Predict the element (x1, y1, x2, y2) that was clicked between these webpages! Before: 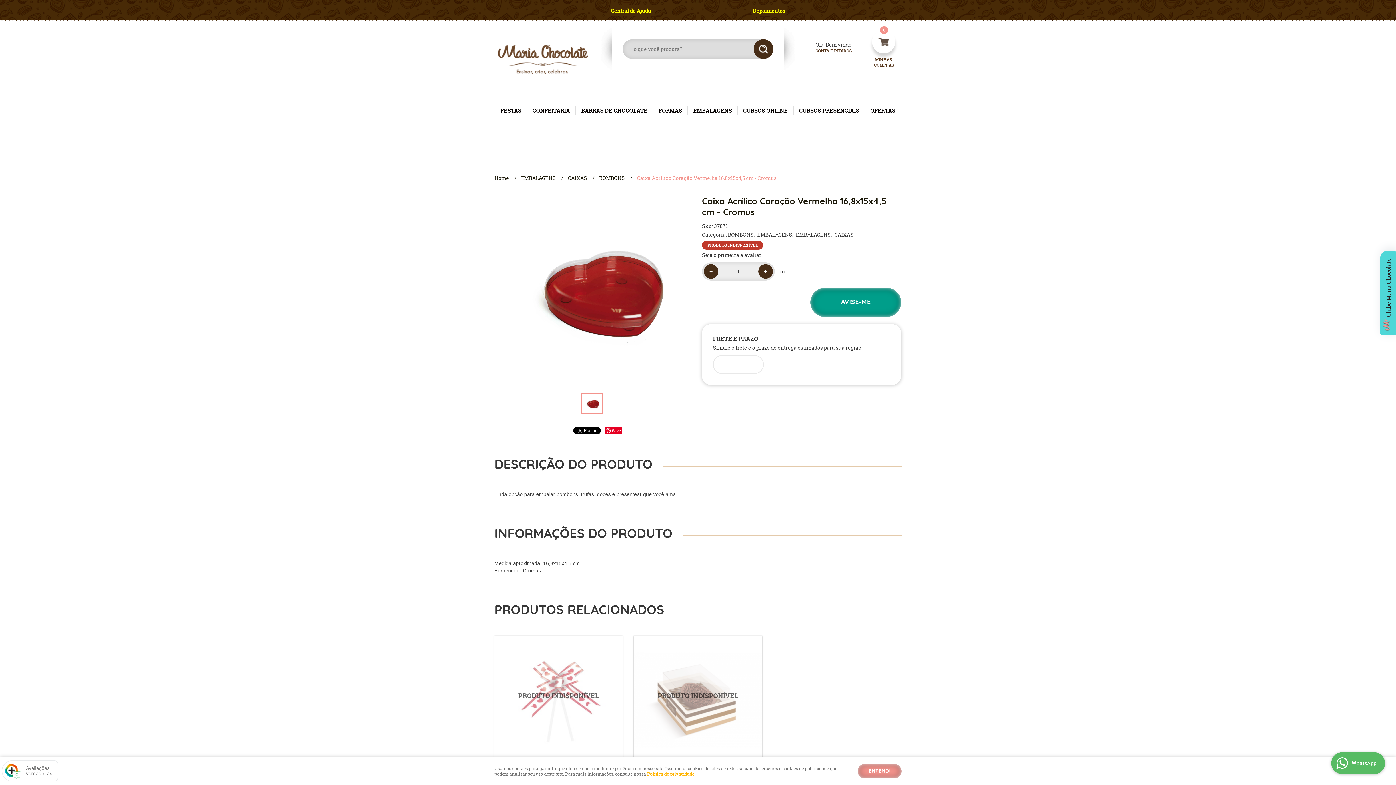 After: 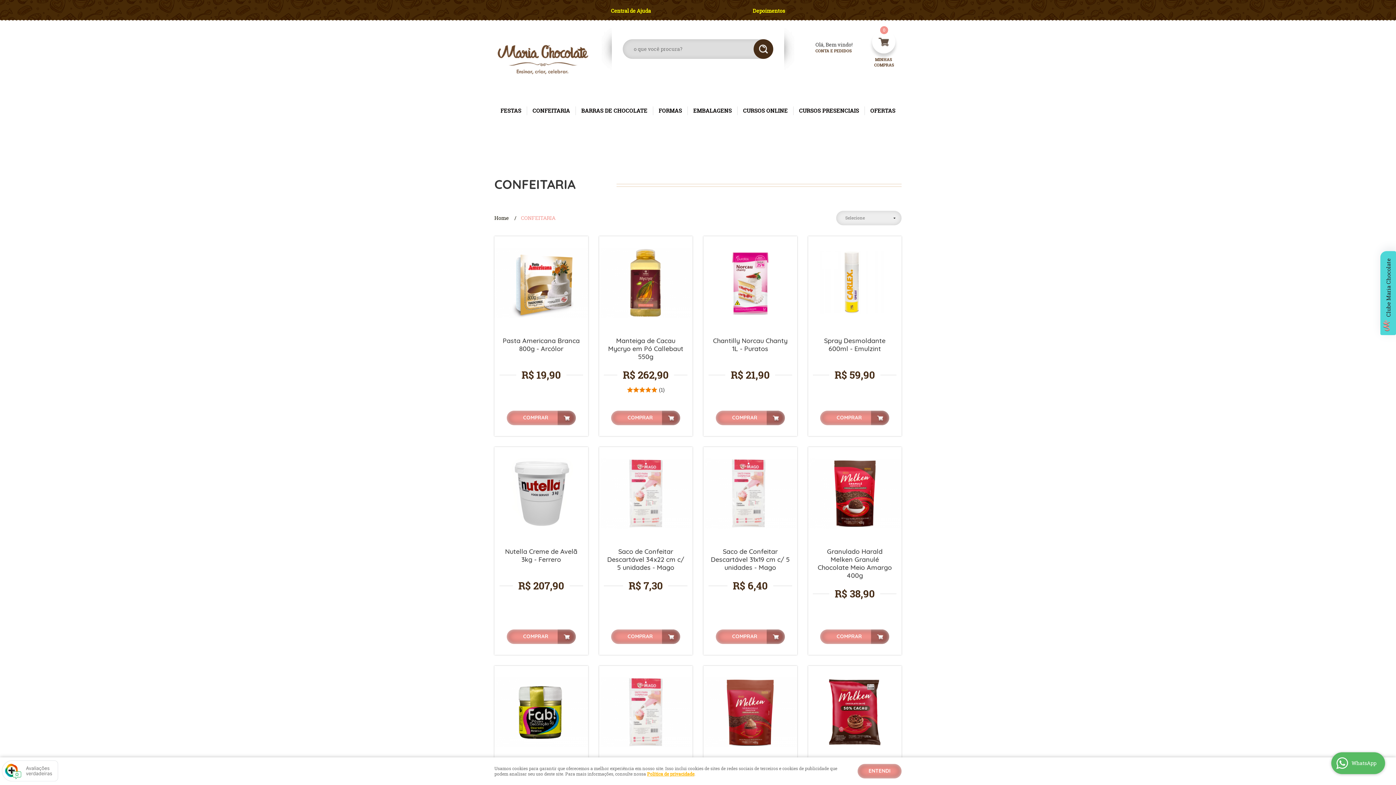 Action: bbox: (532, 98, 570, 123) label: CONFEITARIA